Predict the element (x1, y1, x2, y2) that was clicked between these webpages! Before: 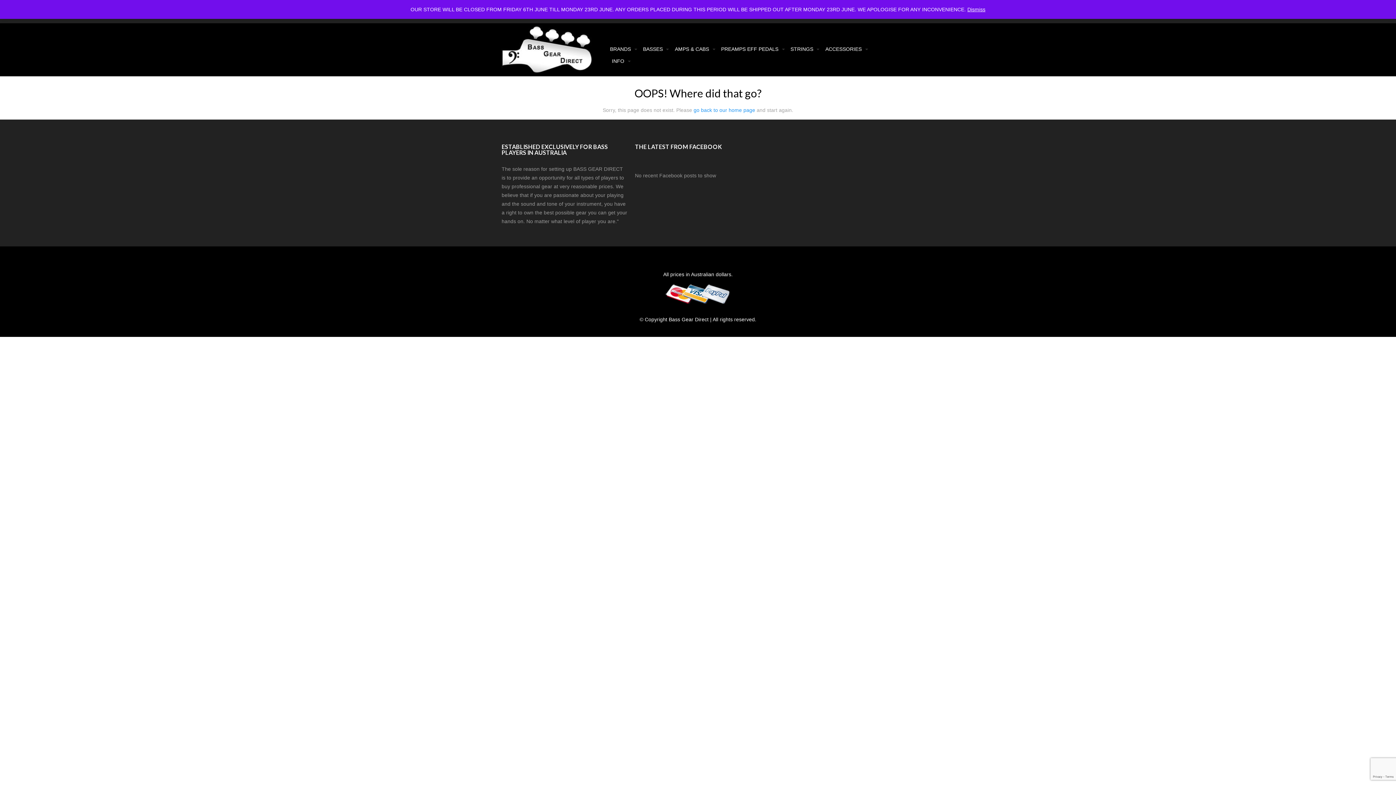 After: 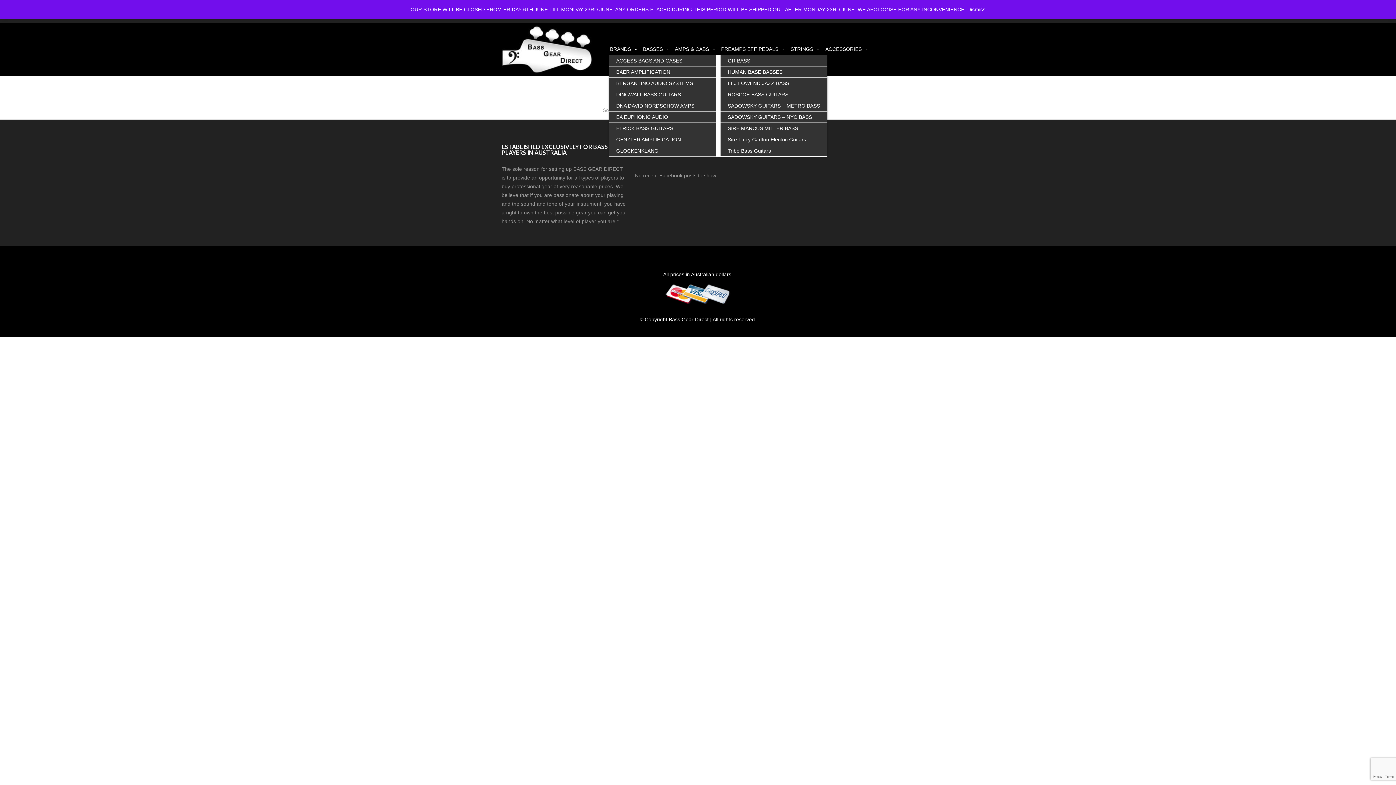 Action: label: BRANDS  bbox: (609, 43, 638, 55)